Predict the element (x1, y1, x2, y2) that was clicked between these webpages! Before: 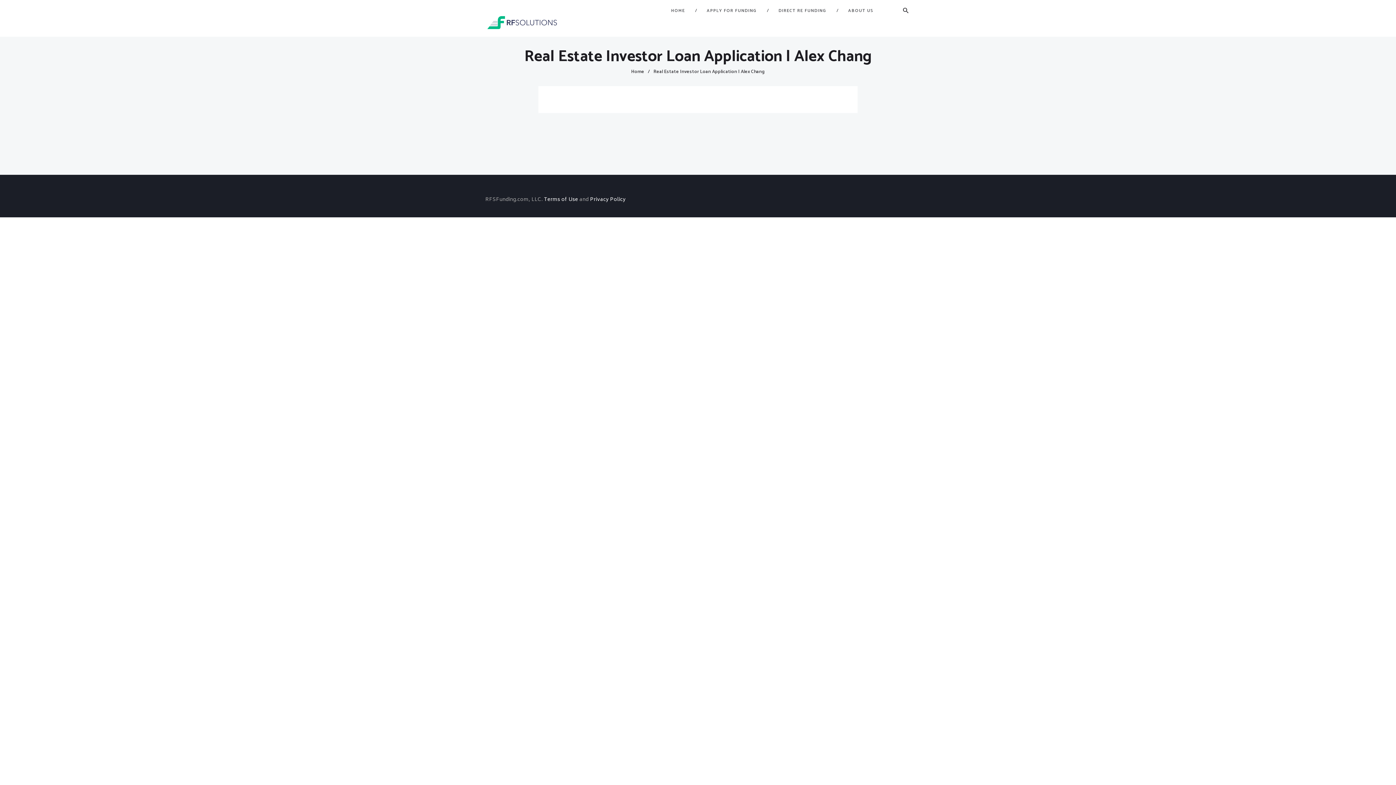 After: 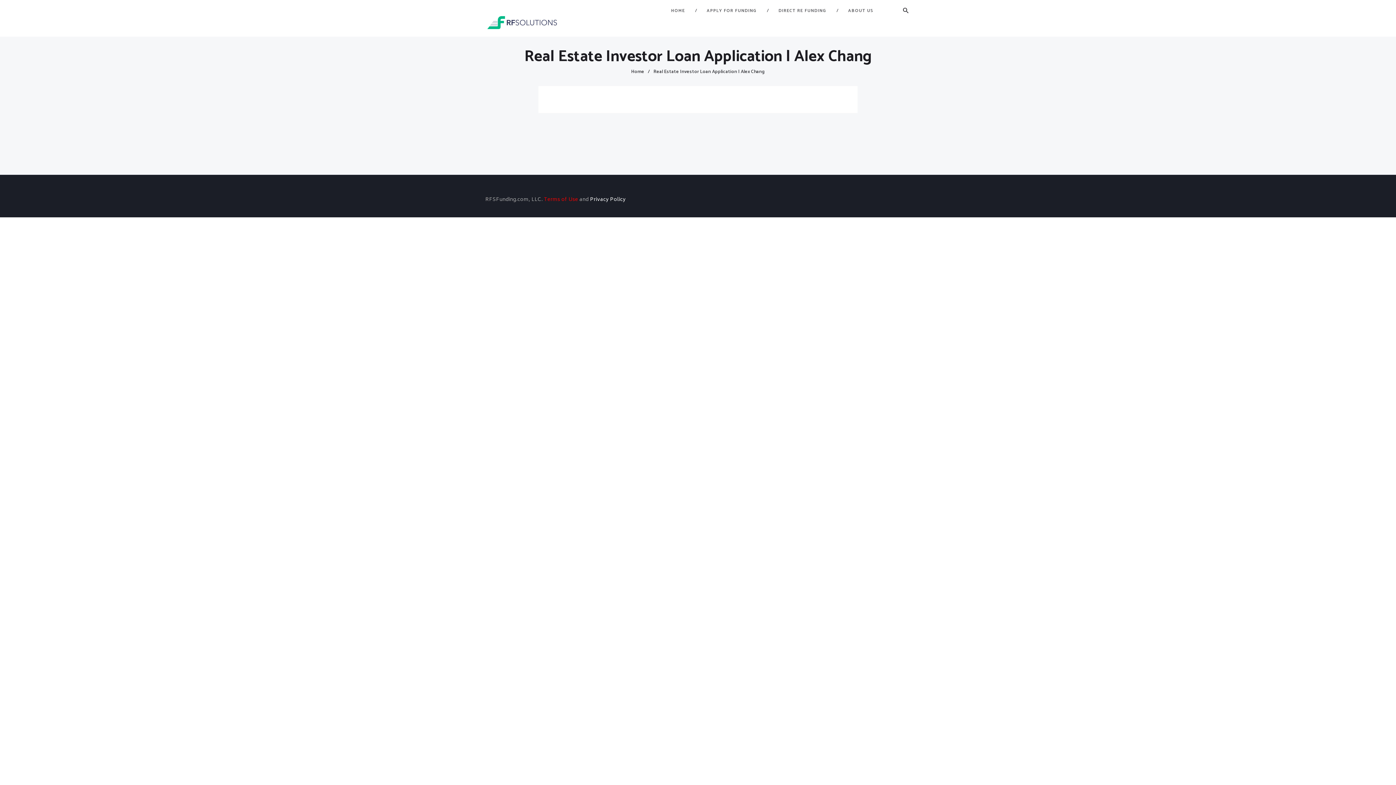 Action: label: Terms of Use bbox: (544, 195, 578, 204)